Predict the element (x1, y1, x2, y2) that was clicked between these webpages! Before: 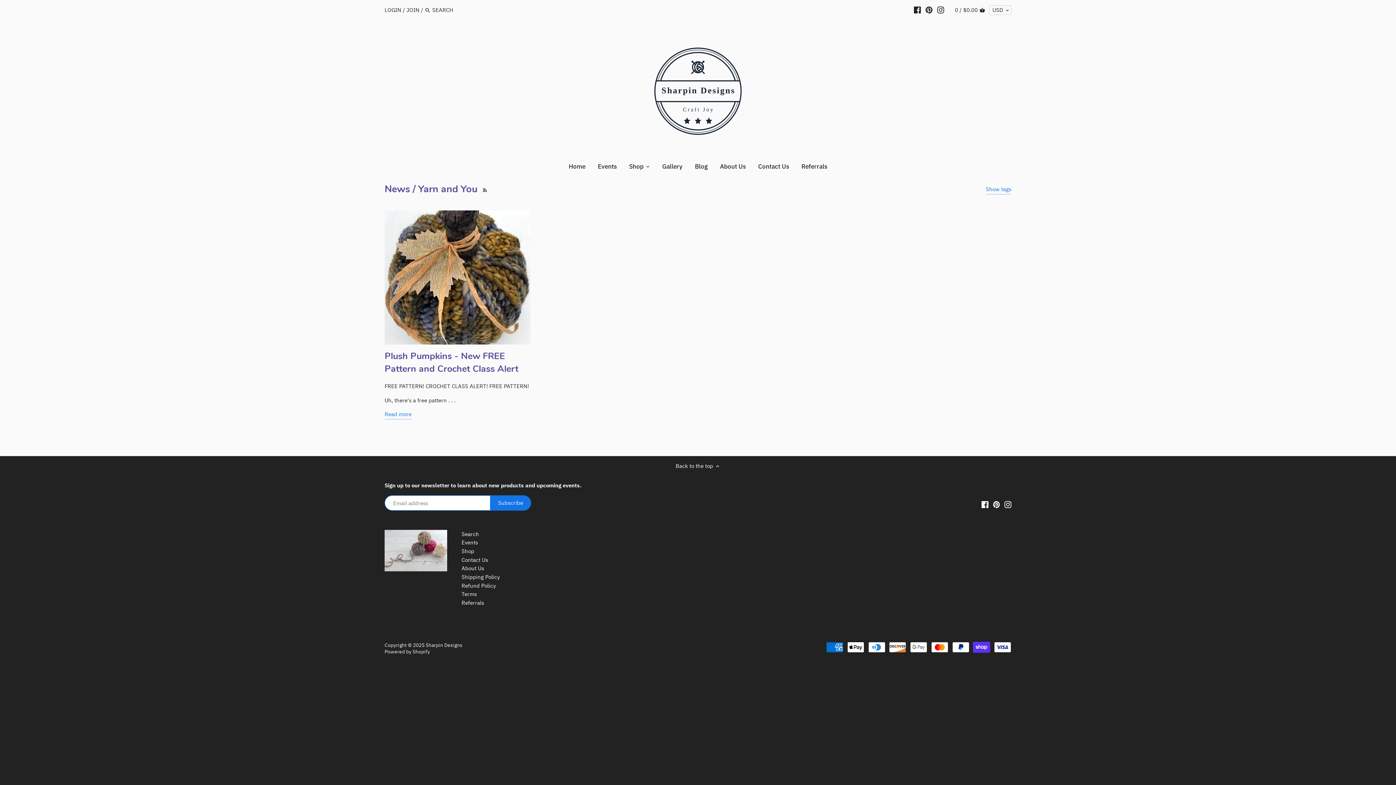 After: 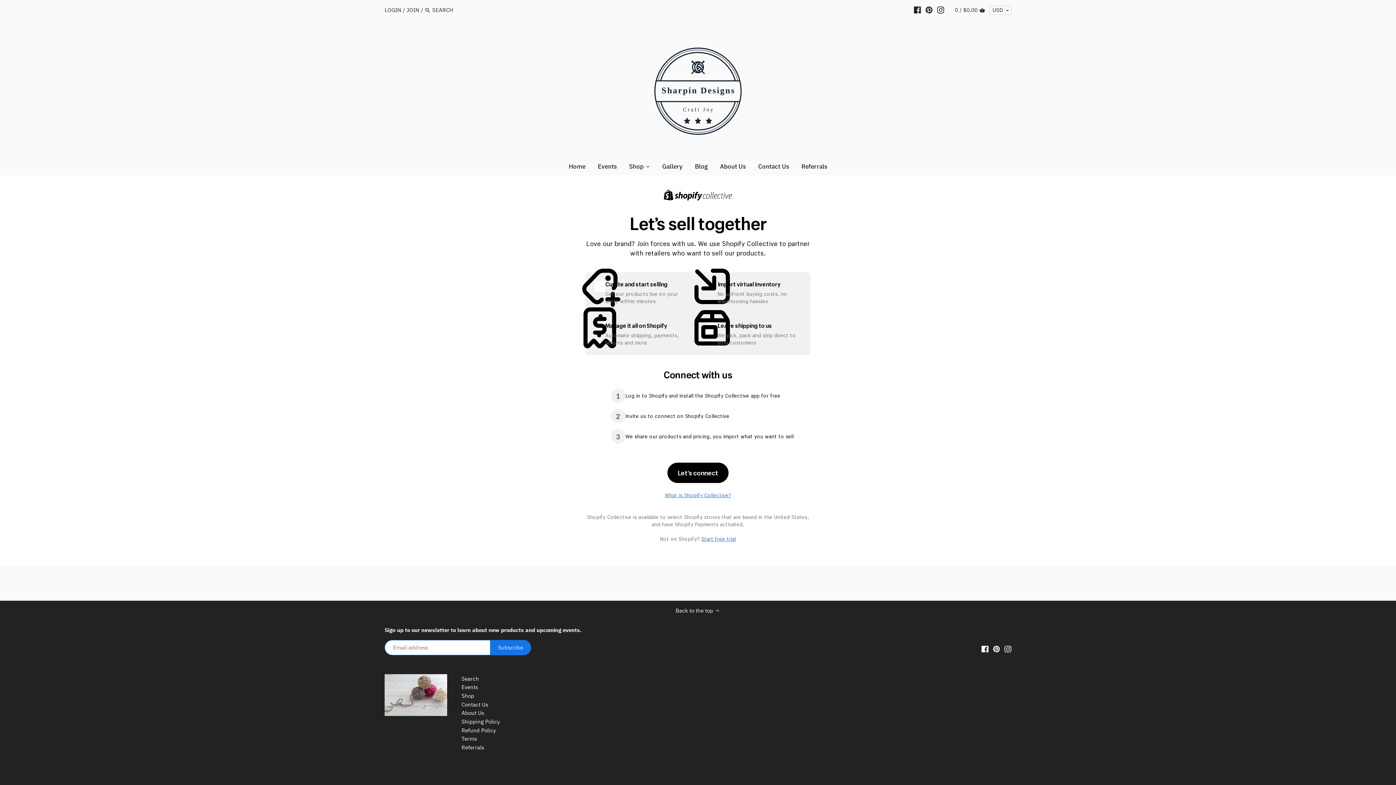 Action: label: Referrals bbox: (795, 160, 833, 175)